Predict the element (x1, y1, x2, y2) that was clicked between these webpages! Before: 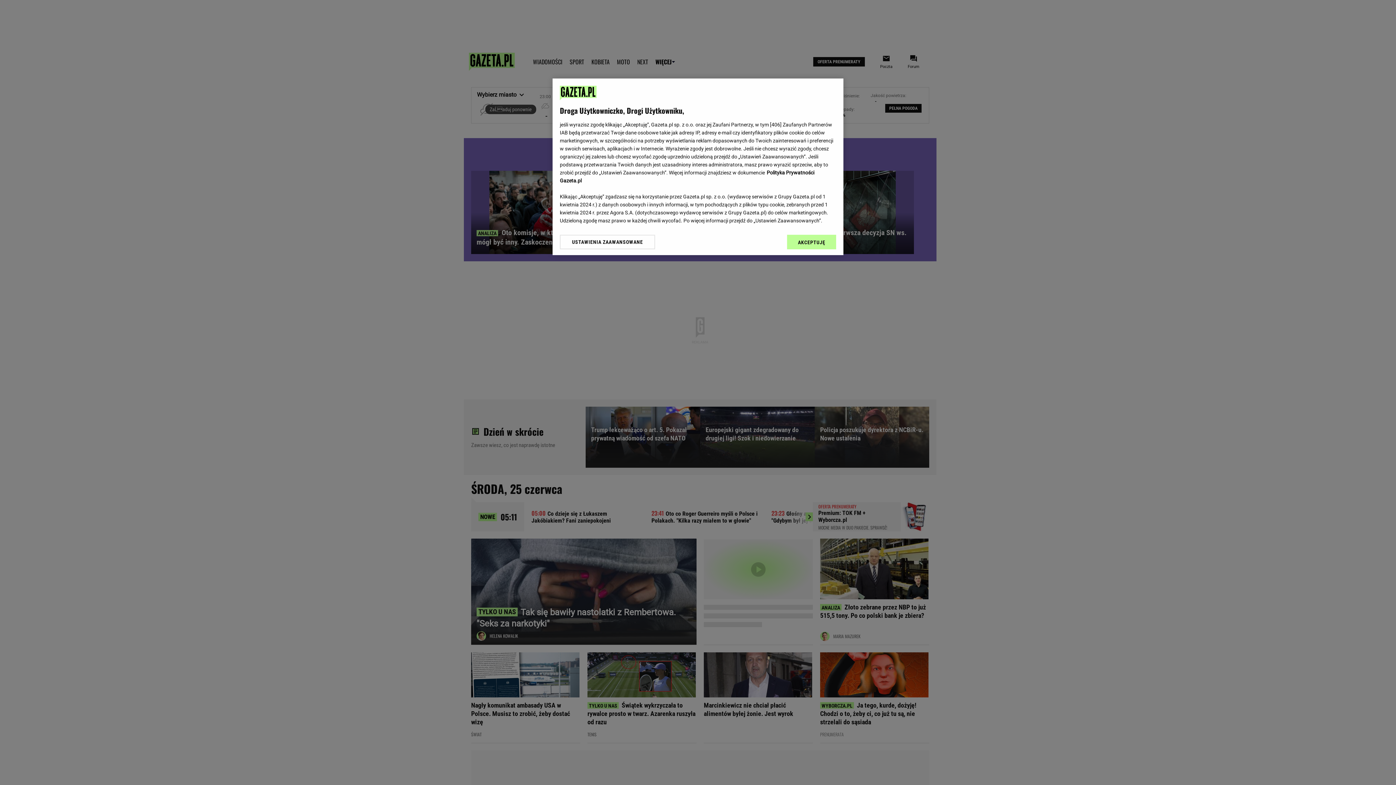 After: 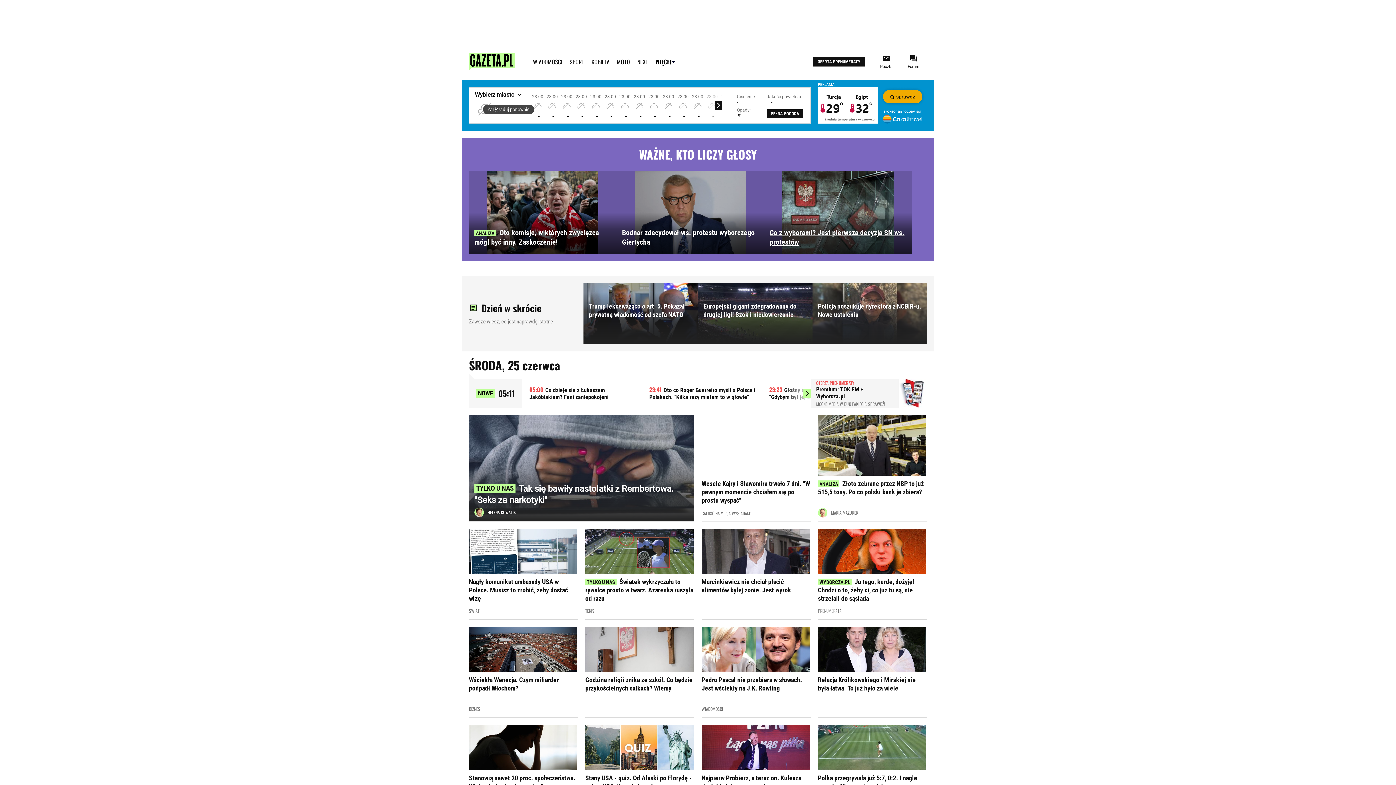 Action: label: AKCEPTUJĘ bbox: (787, 234, 836, 249)